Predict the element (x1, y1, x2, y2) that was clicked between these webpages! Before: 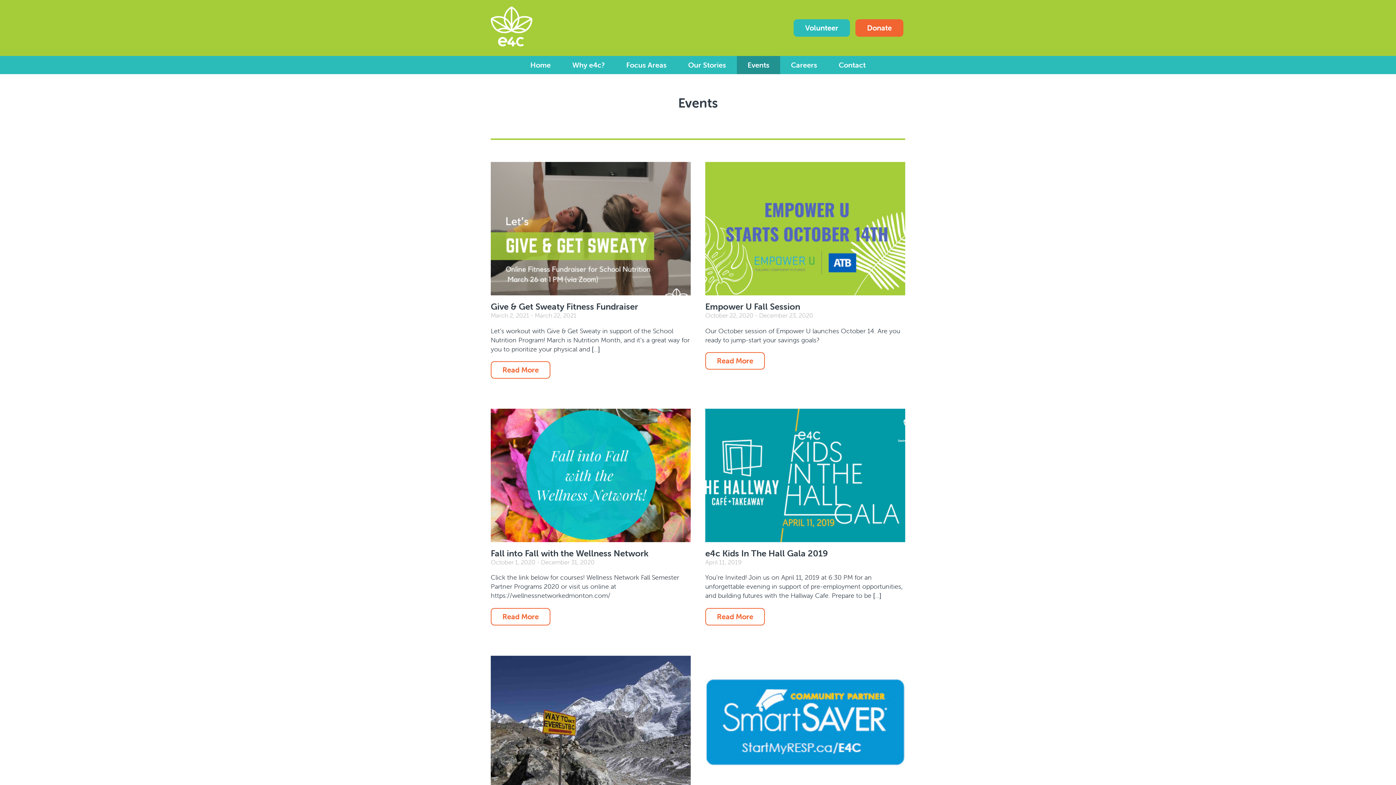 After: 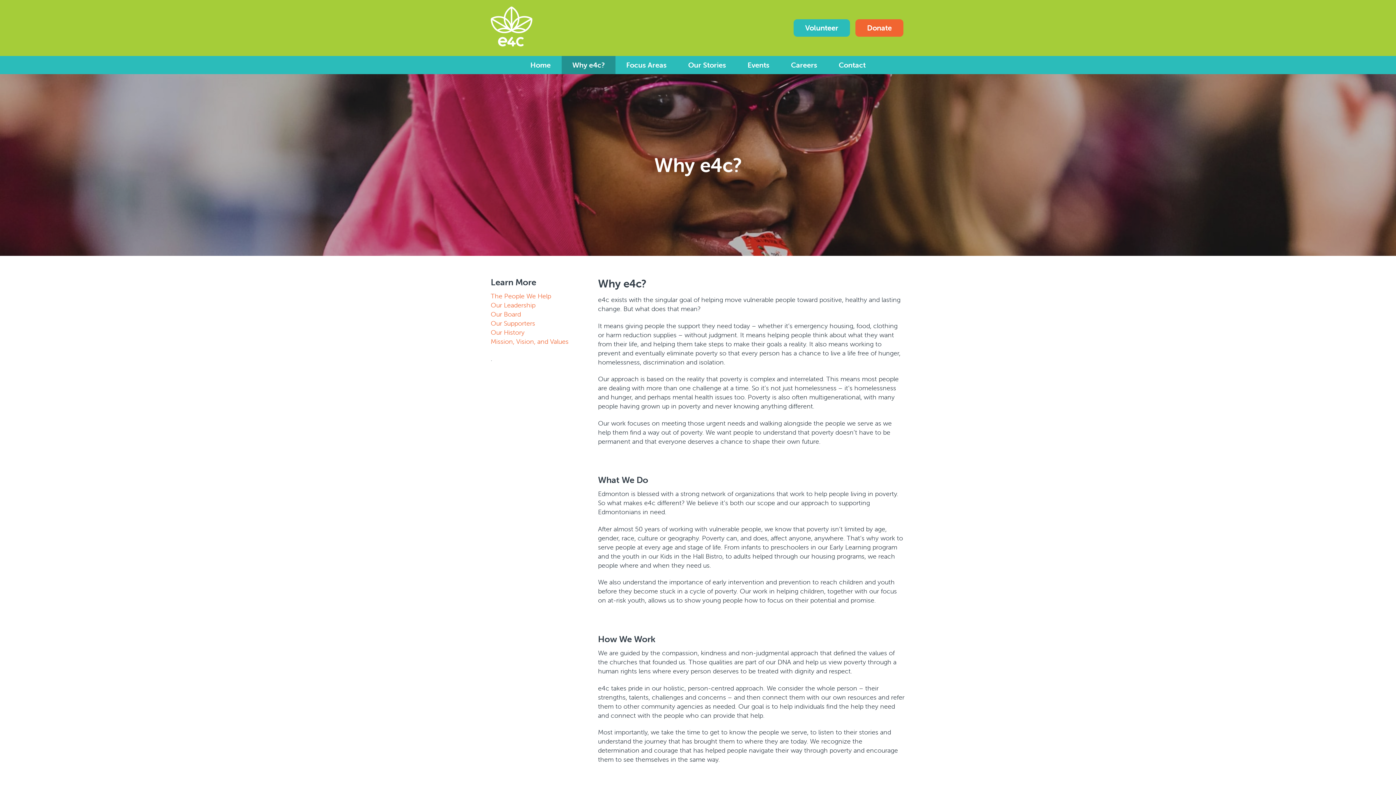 Action: label: Why e4c? bbox: (561, 56, 615, 74)